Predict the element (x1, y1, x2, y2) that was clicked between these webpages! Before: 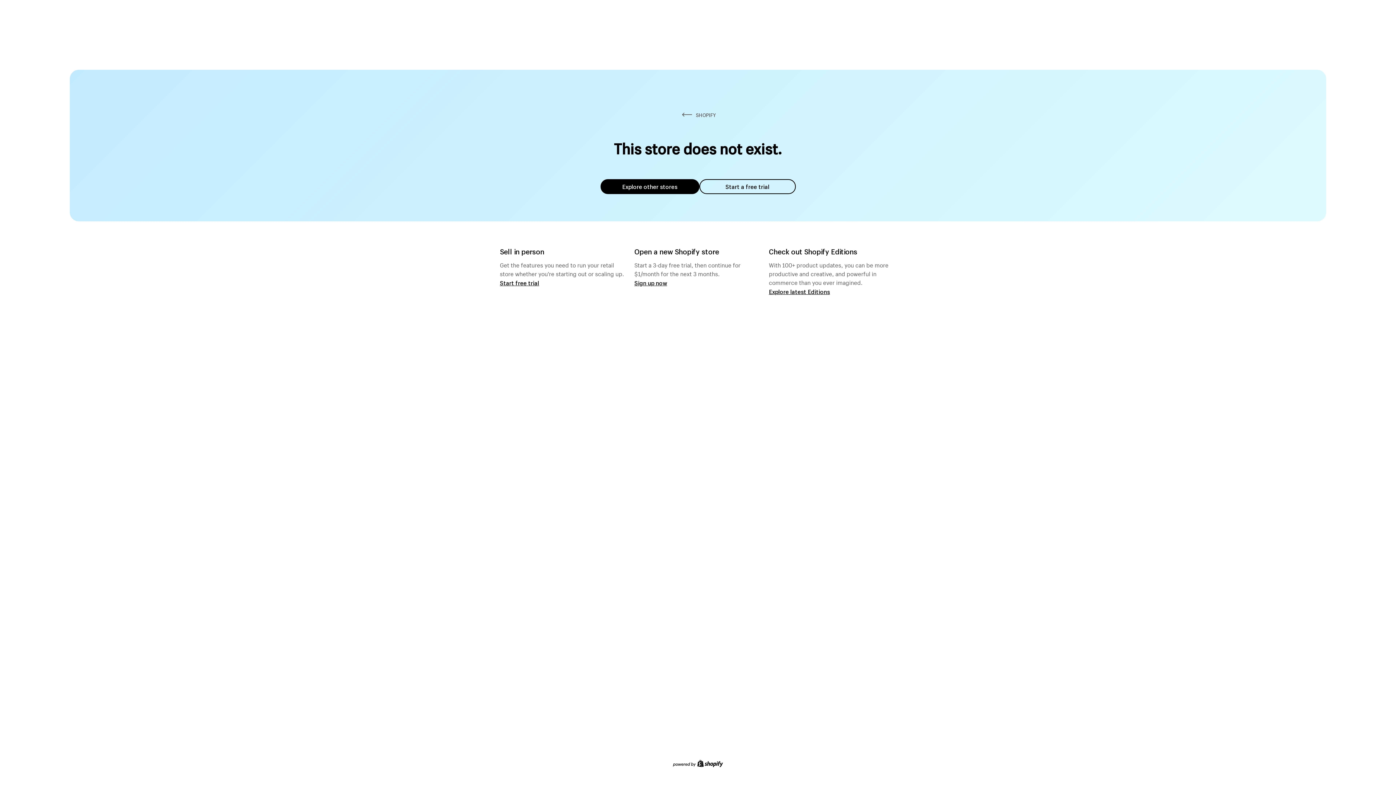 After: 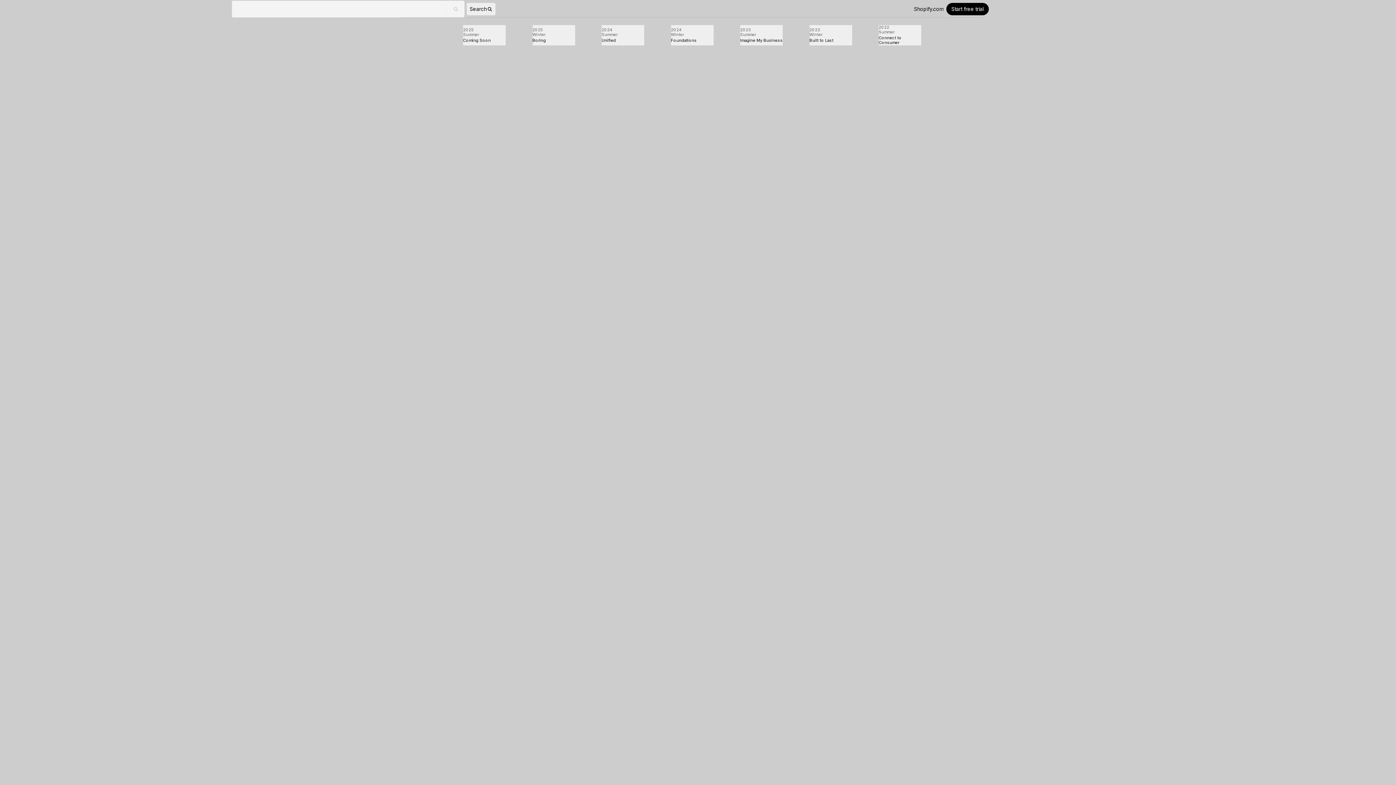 Action: bbox: (769, 287, 830, 295) label: Explore latest Editions